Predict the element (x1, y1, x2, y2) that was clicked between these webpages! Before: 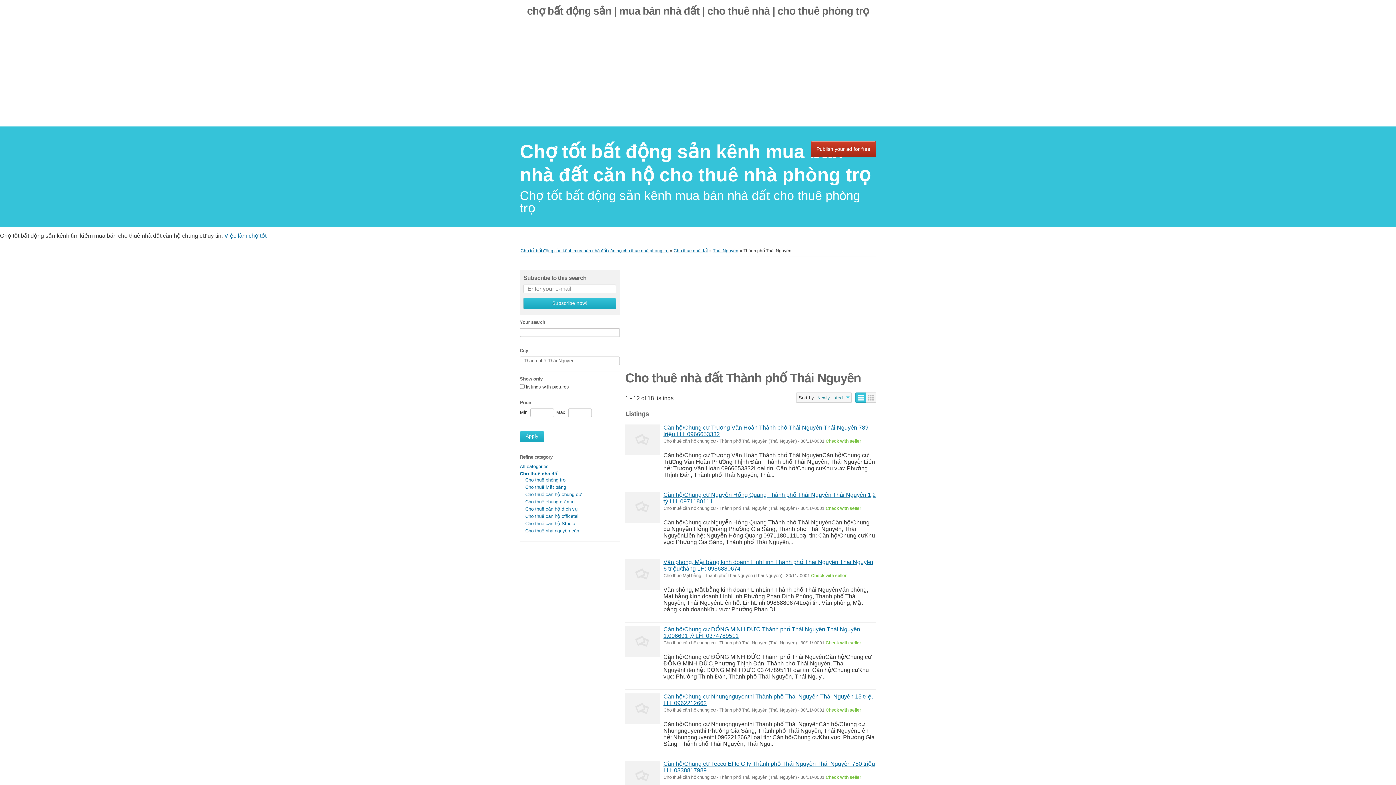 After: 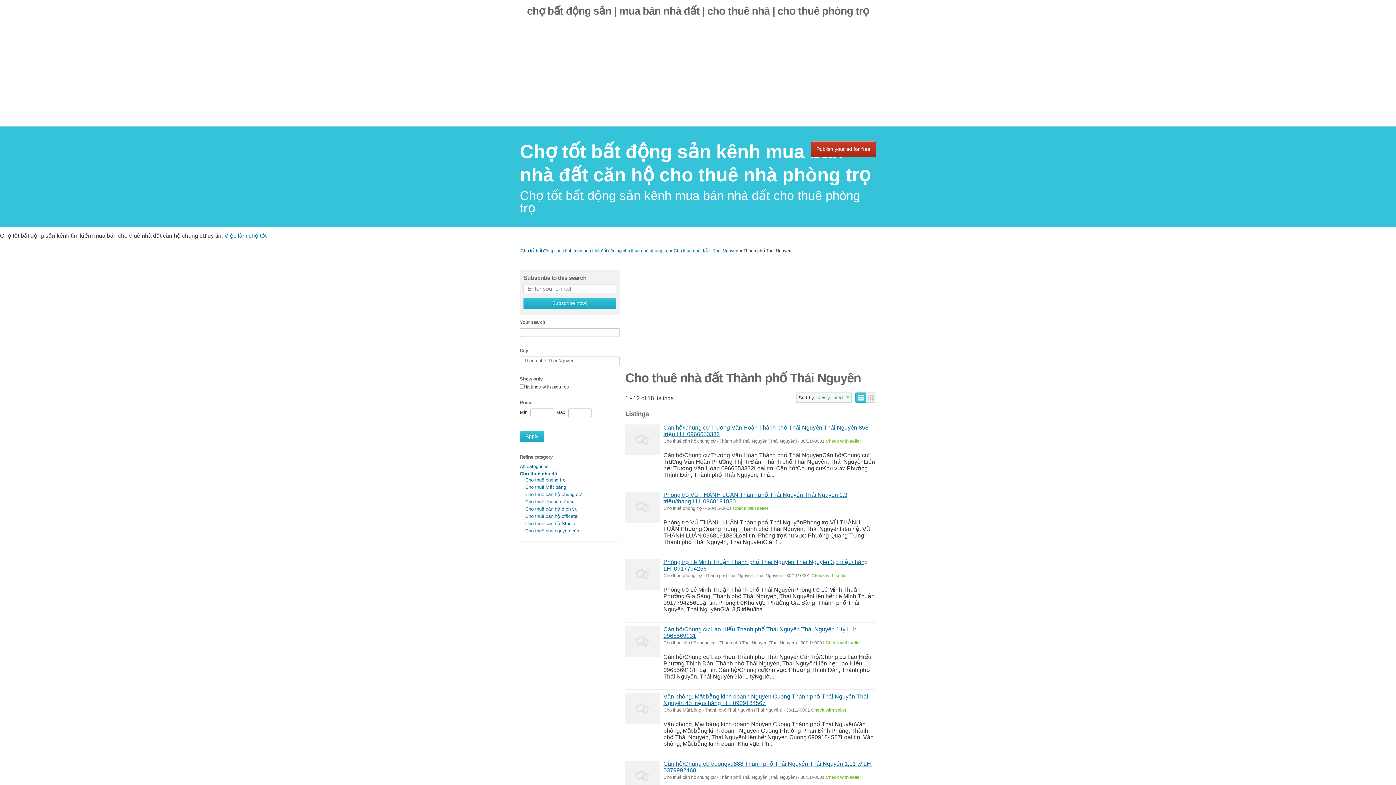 Action: bbox: (520, 471, 558, 476) label: Cho thuê nhà đất